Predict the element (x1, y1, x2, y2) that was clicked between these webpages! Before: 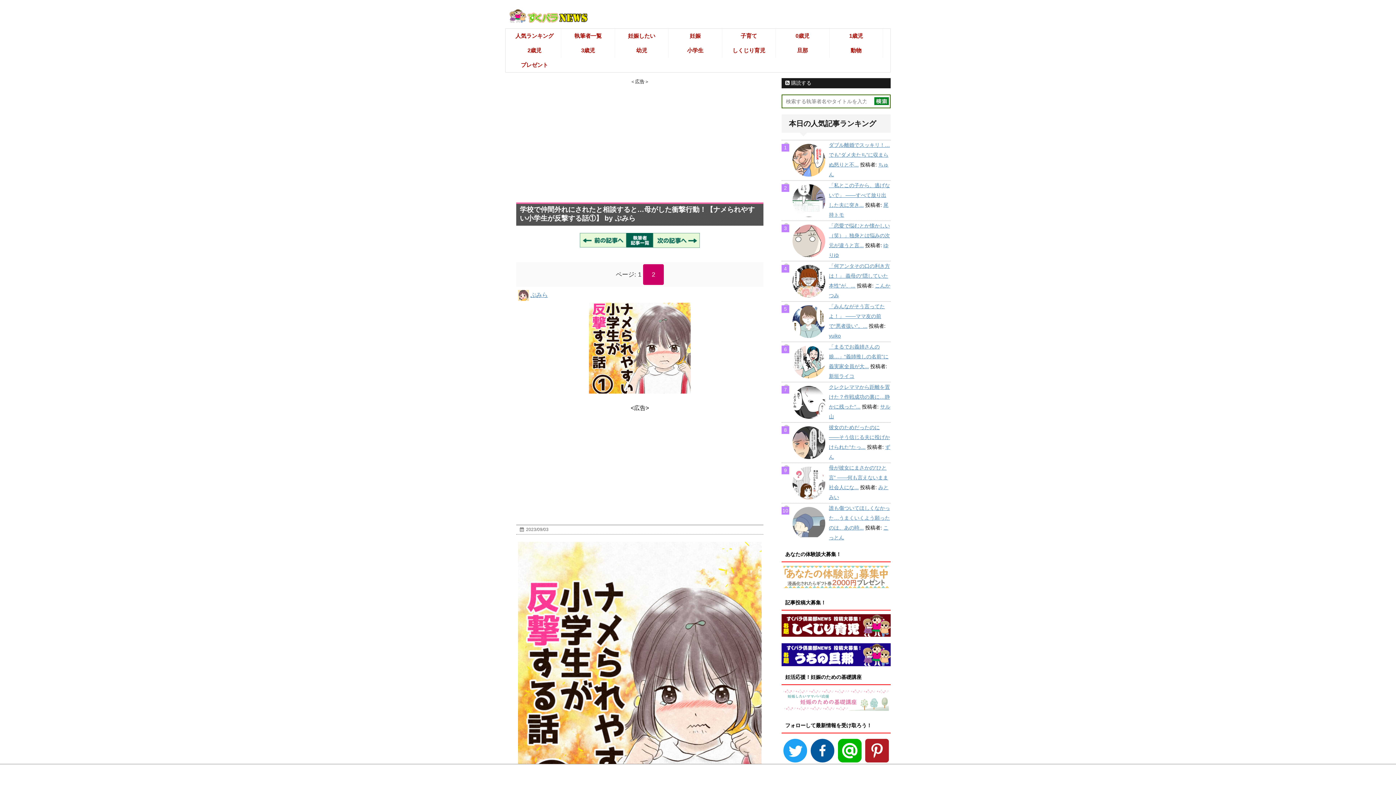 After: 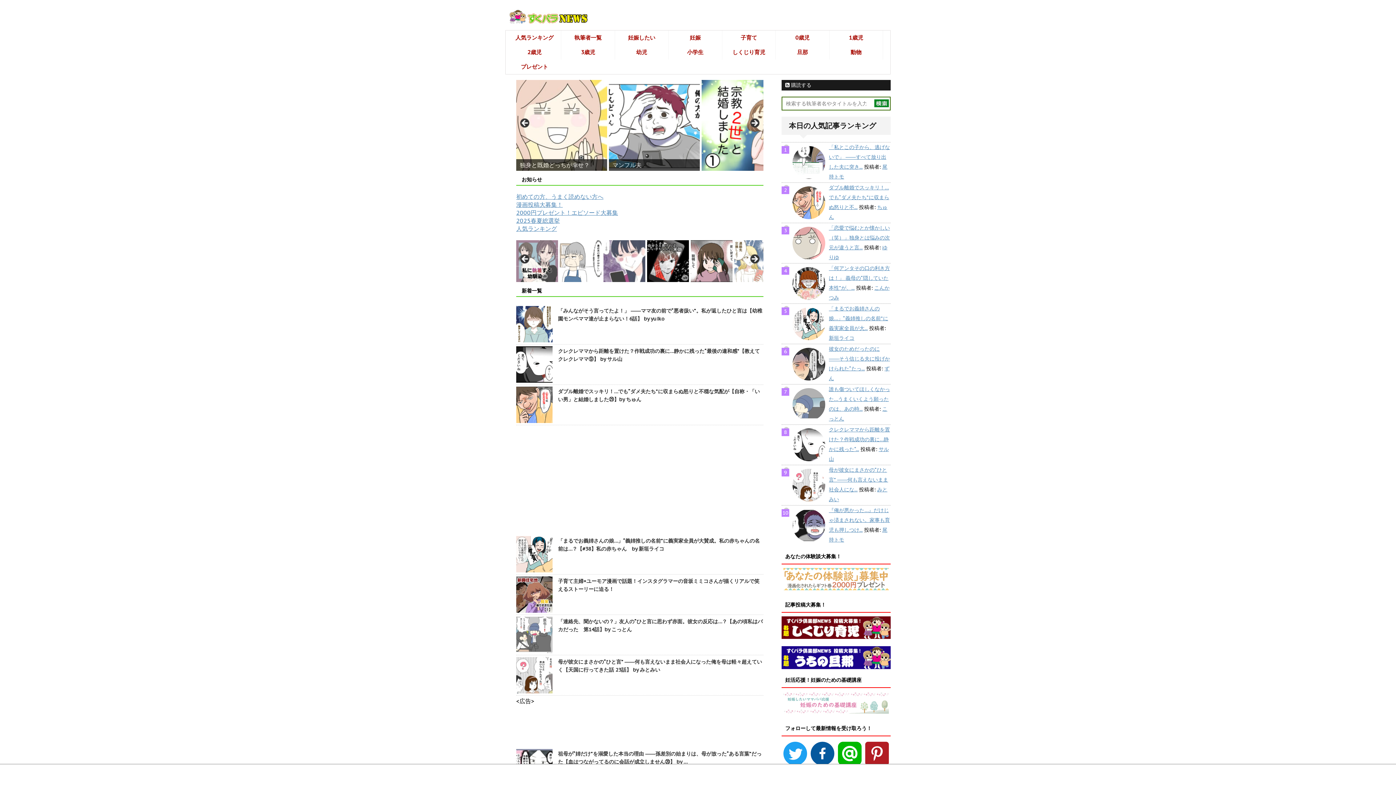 Action: bbox: (506, 8, 615, 22)